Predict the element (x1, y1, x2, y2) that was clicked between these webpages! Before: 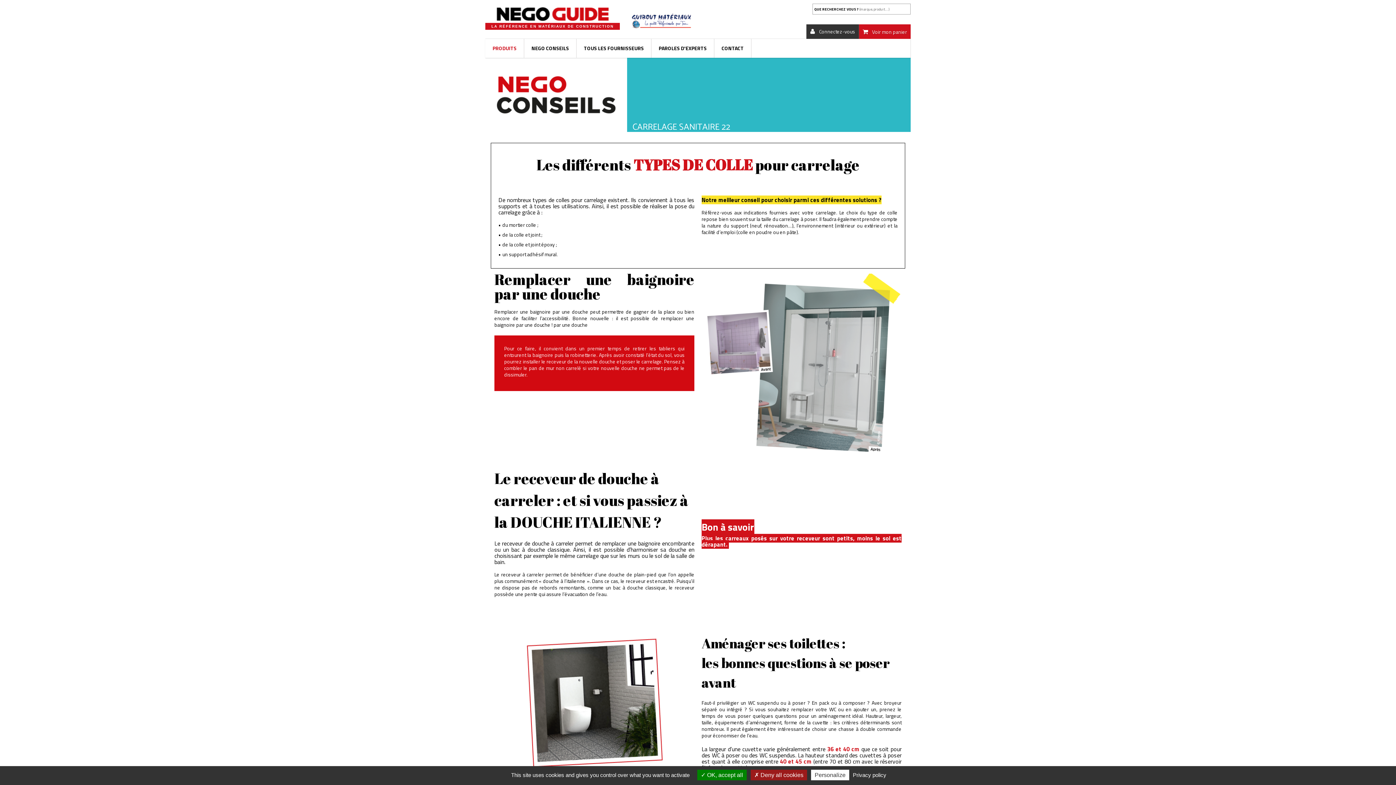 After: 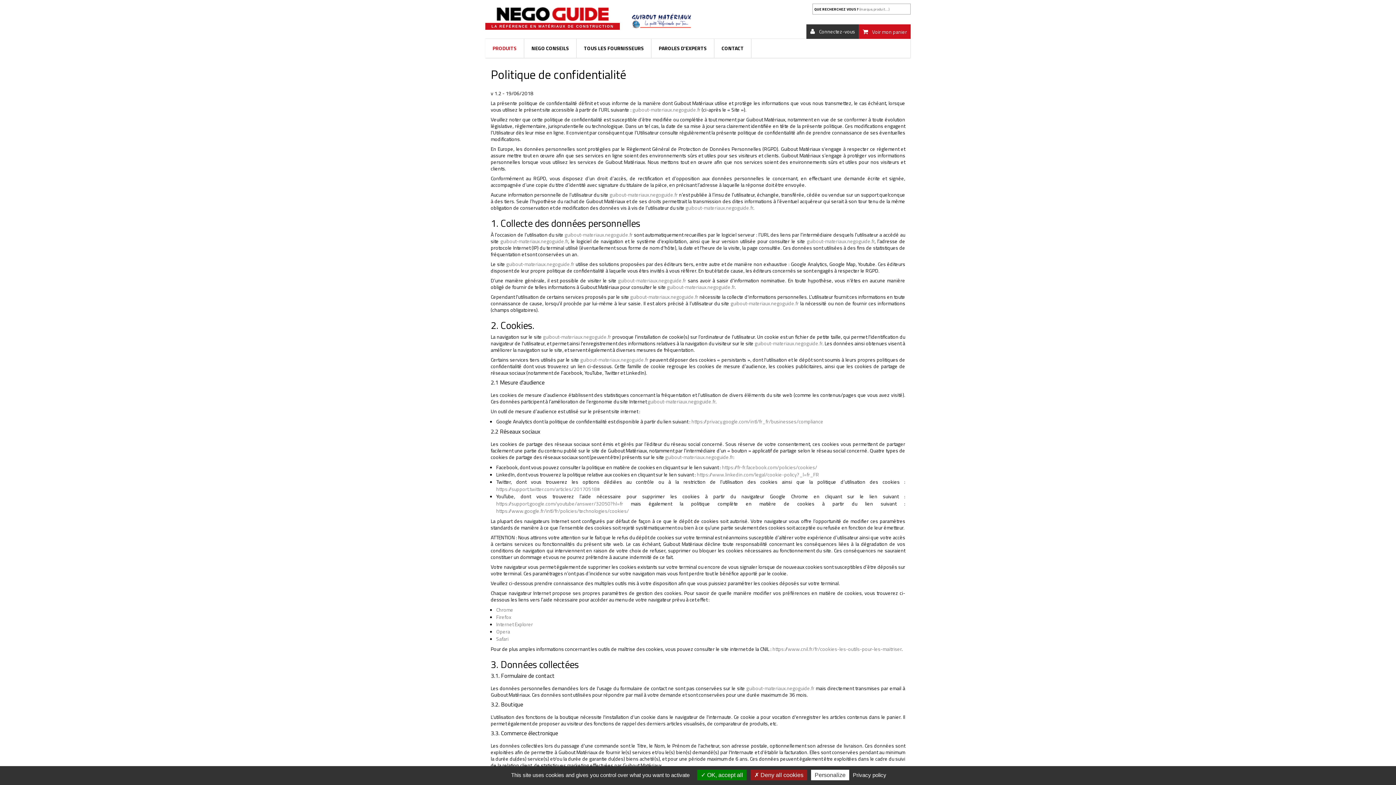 Action: label: Privacy policy bbox: (850, 772, 888, 778)